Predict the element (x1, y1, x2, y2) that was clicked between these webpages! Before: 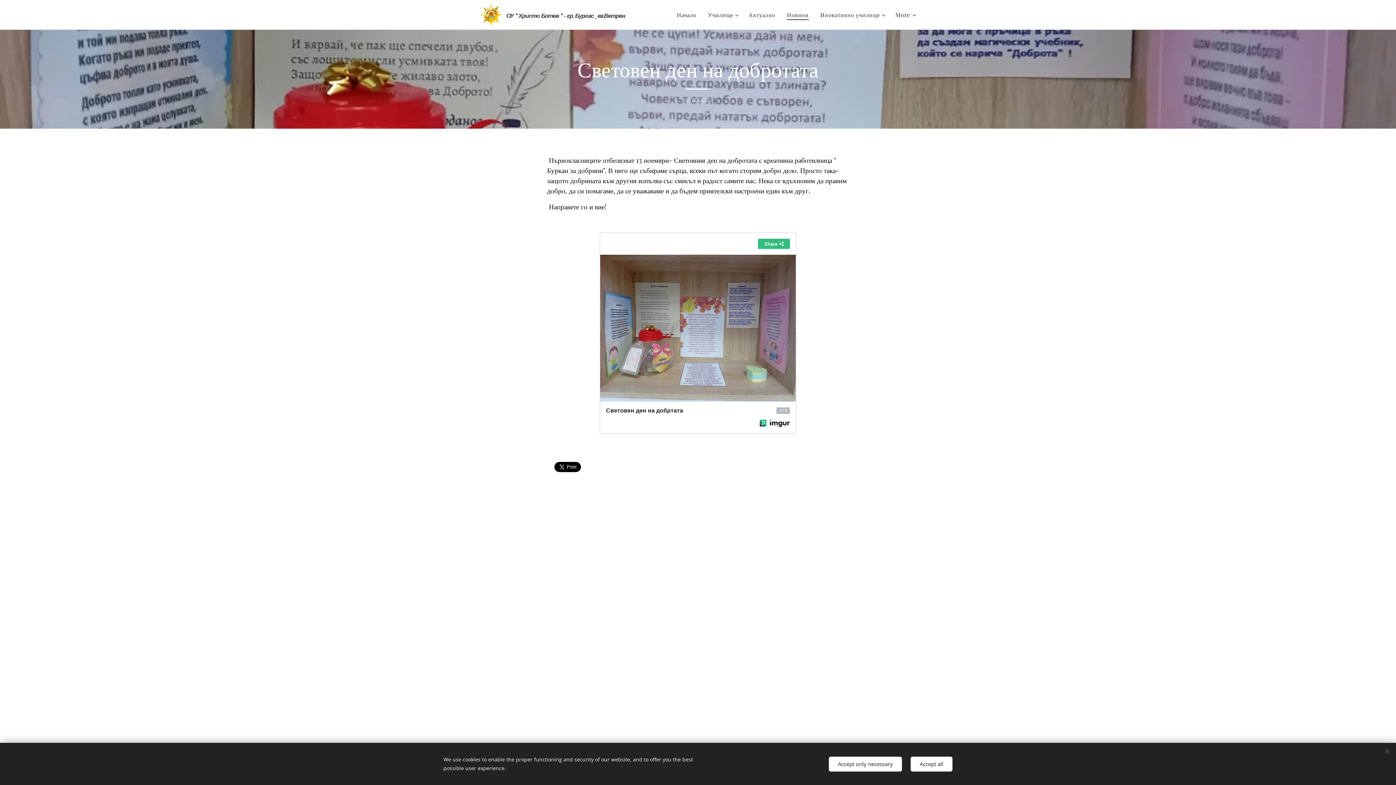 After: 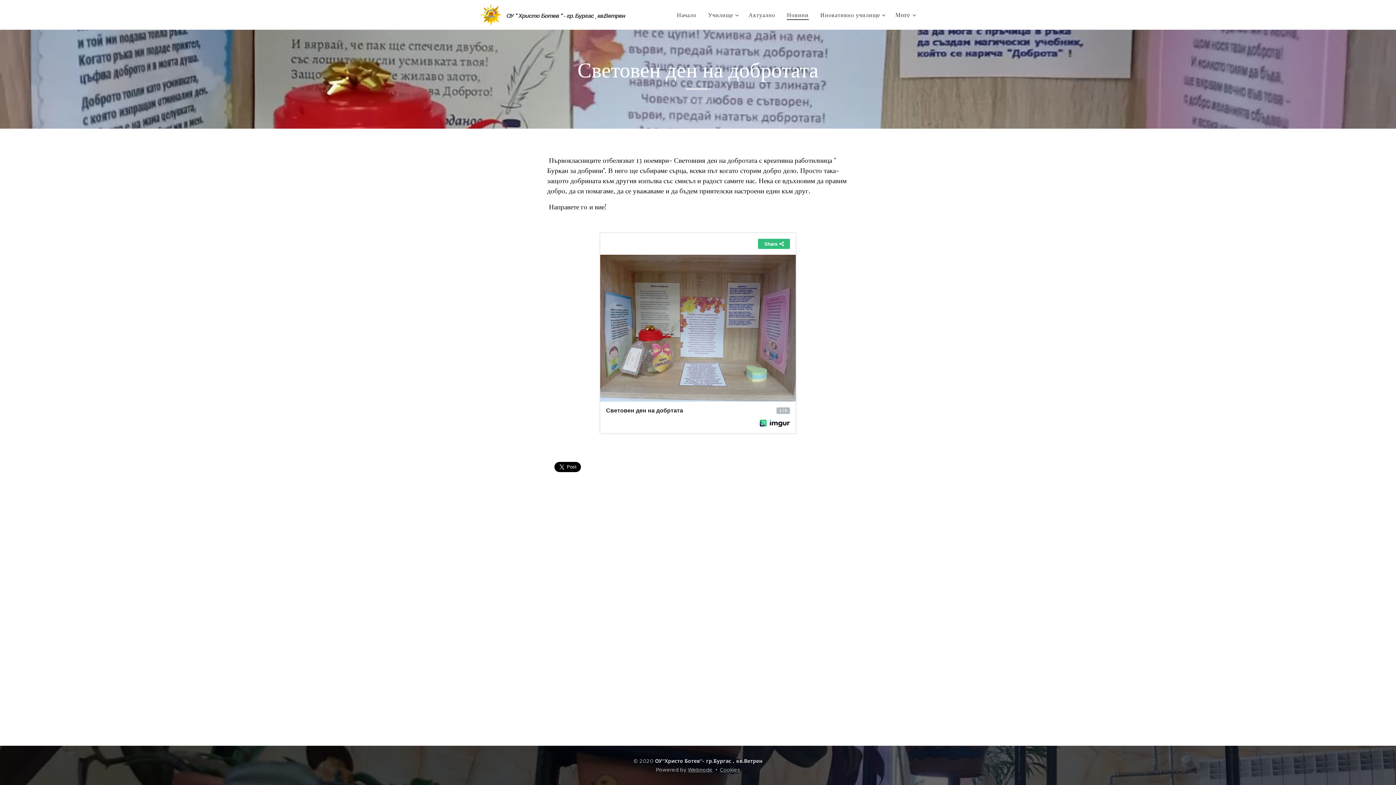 Action: bbox: (829, 756, 902, 771) label: Accept only necessary